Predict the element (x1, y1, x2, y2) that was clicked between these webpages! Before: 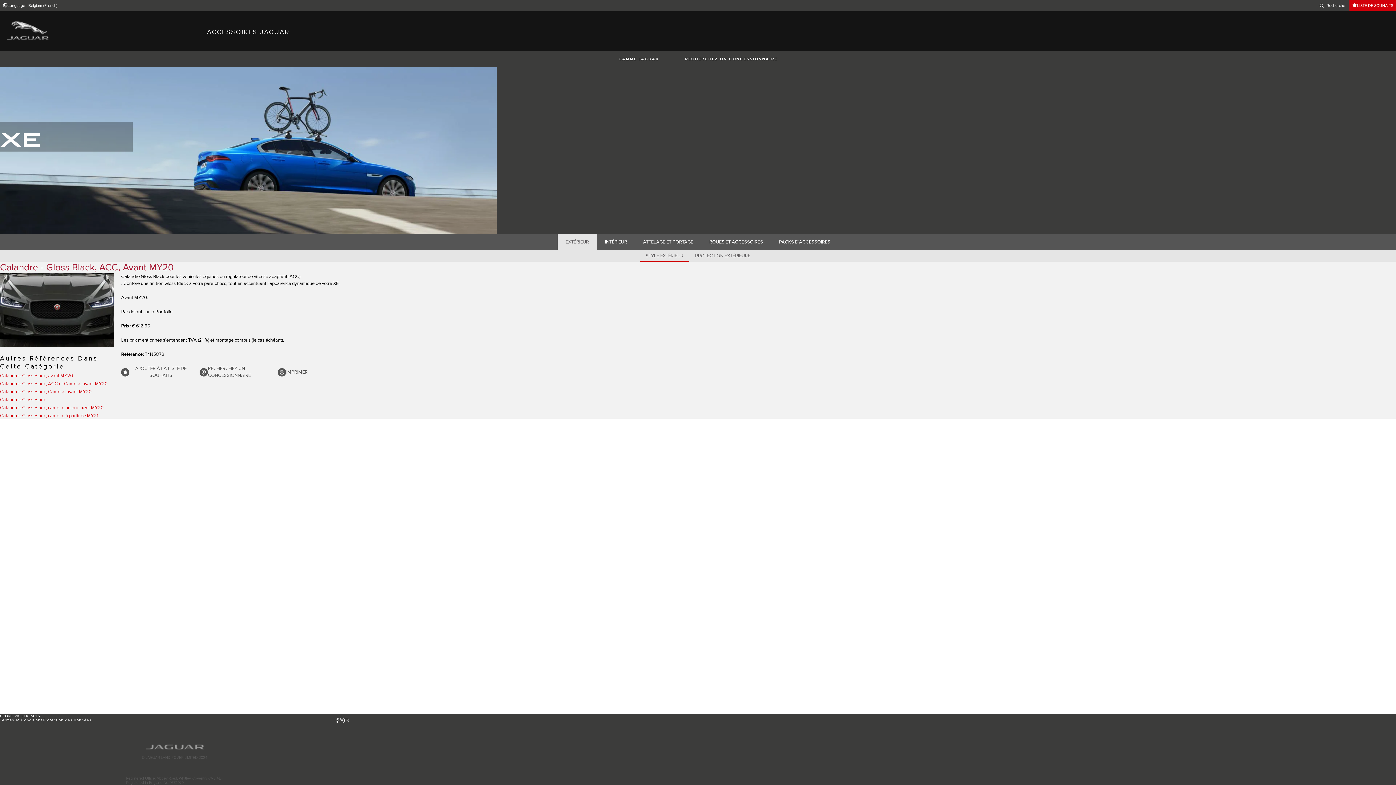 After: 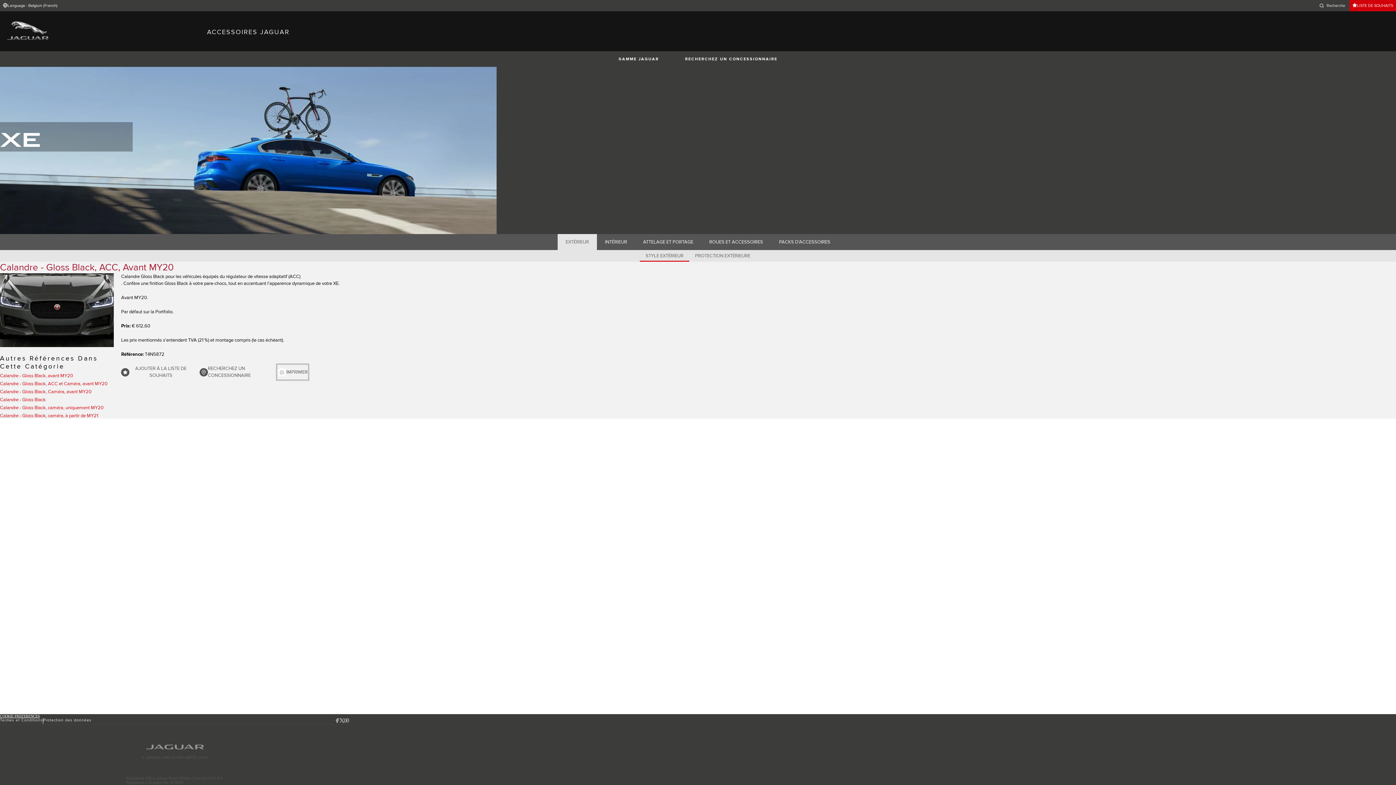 Action: label: IMPRIMER bbox: (277, 365, 307, 379)